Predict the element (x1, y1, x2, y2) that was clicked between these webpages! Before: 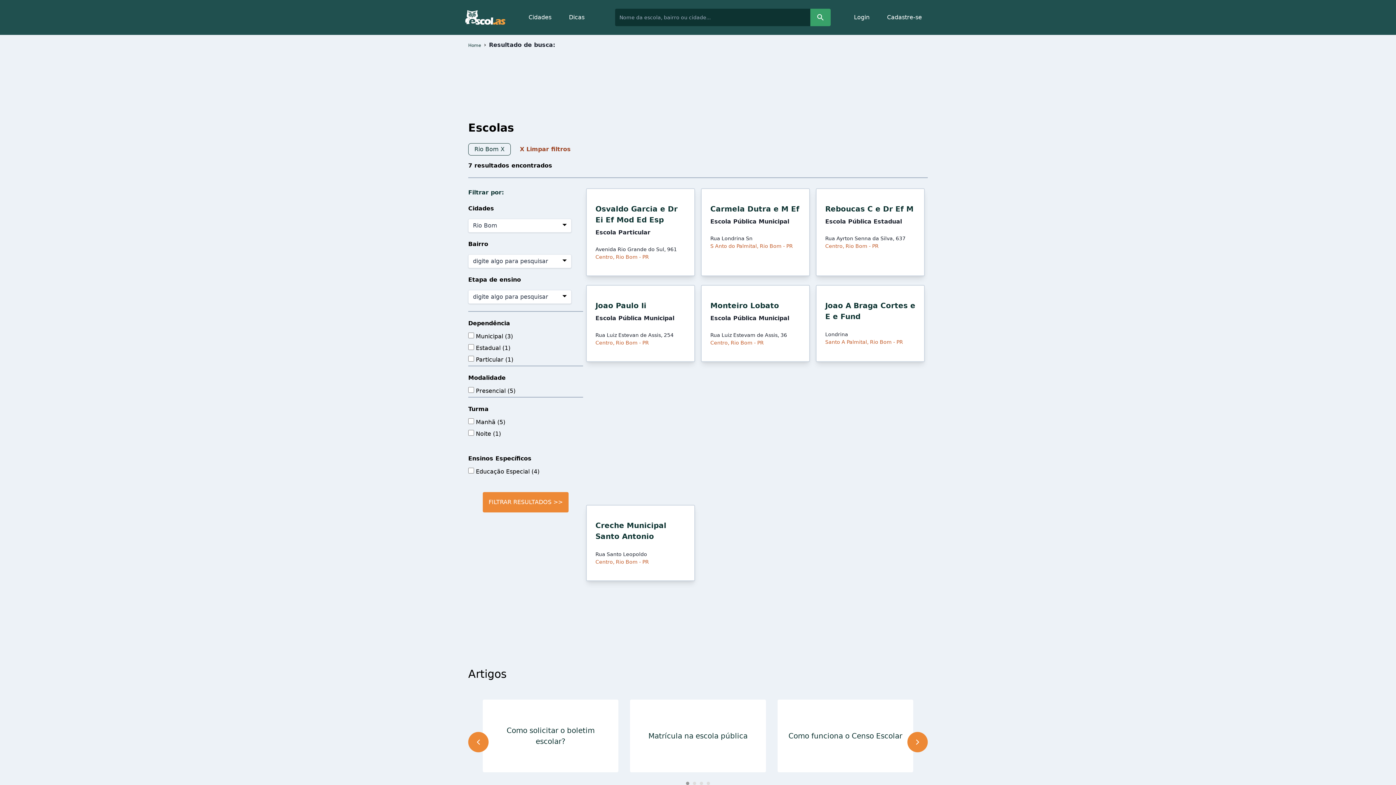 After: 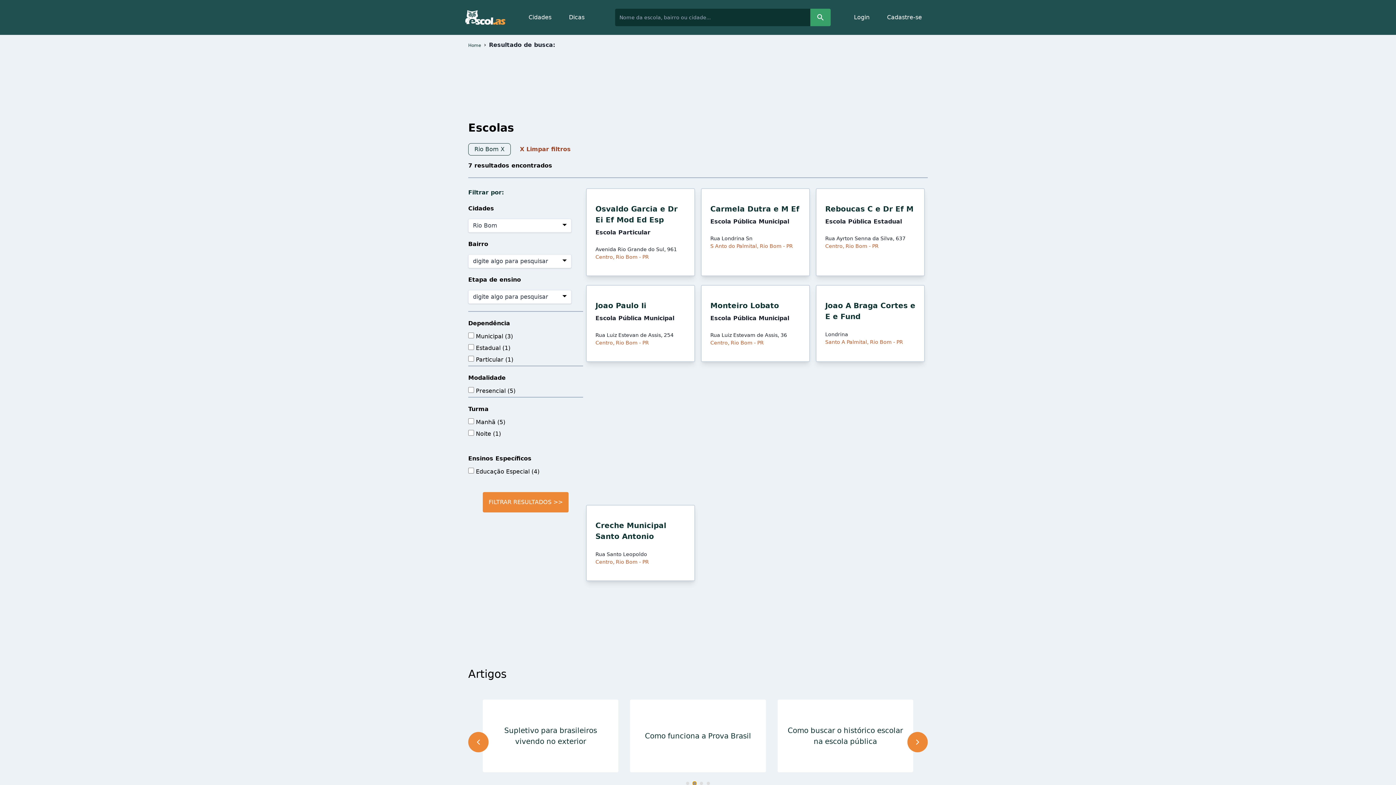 Action: label: Carousel Page 2 bbox: (693, 782, 696, 785)